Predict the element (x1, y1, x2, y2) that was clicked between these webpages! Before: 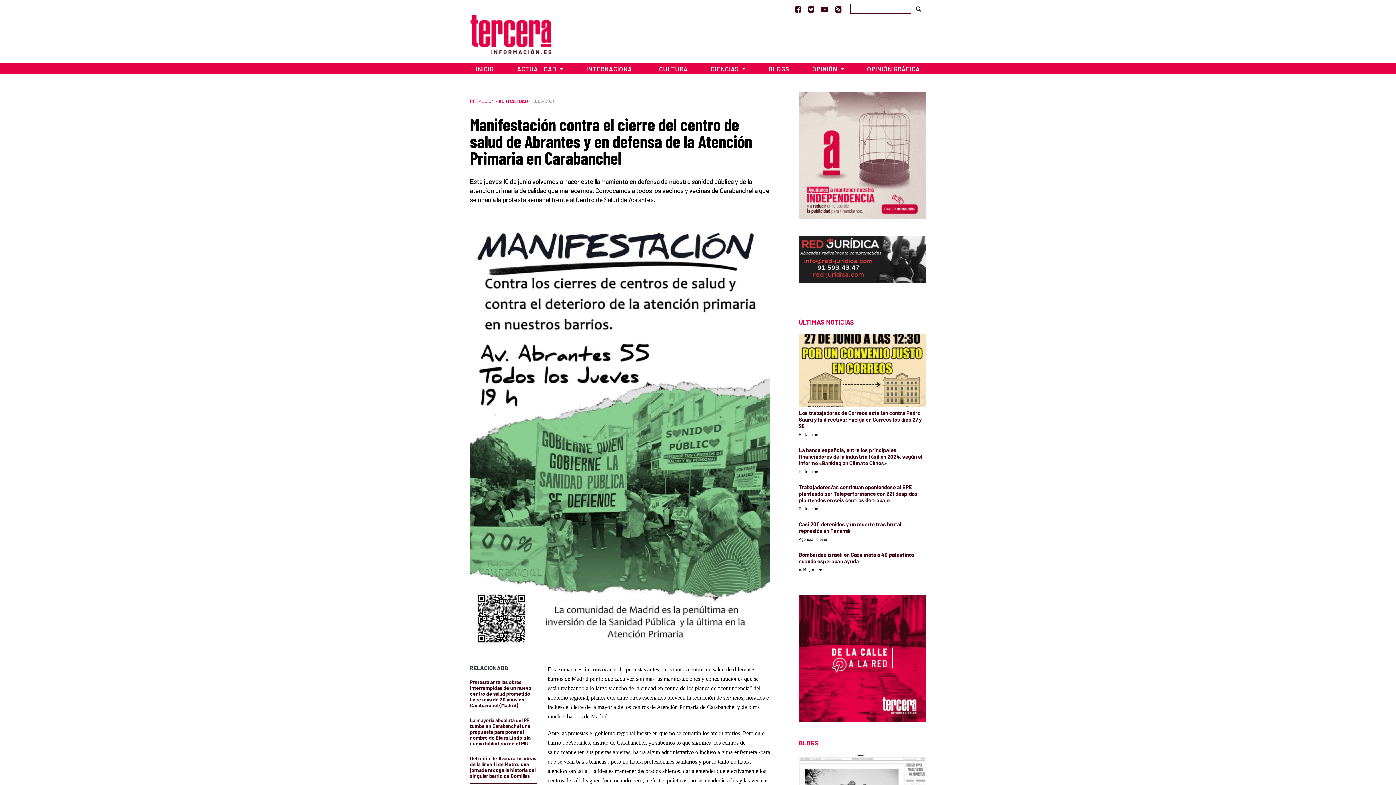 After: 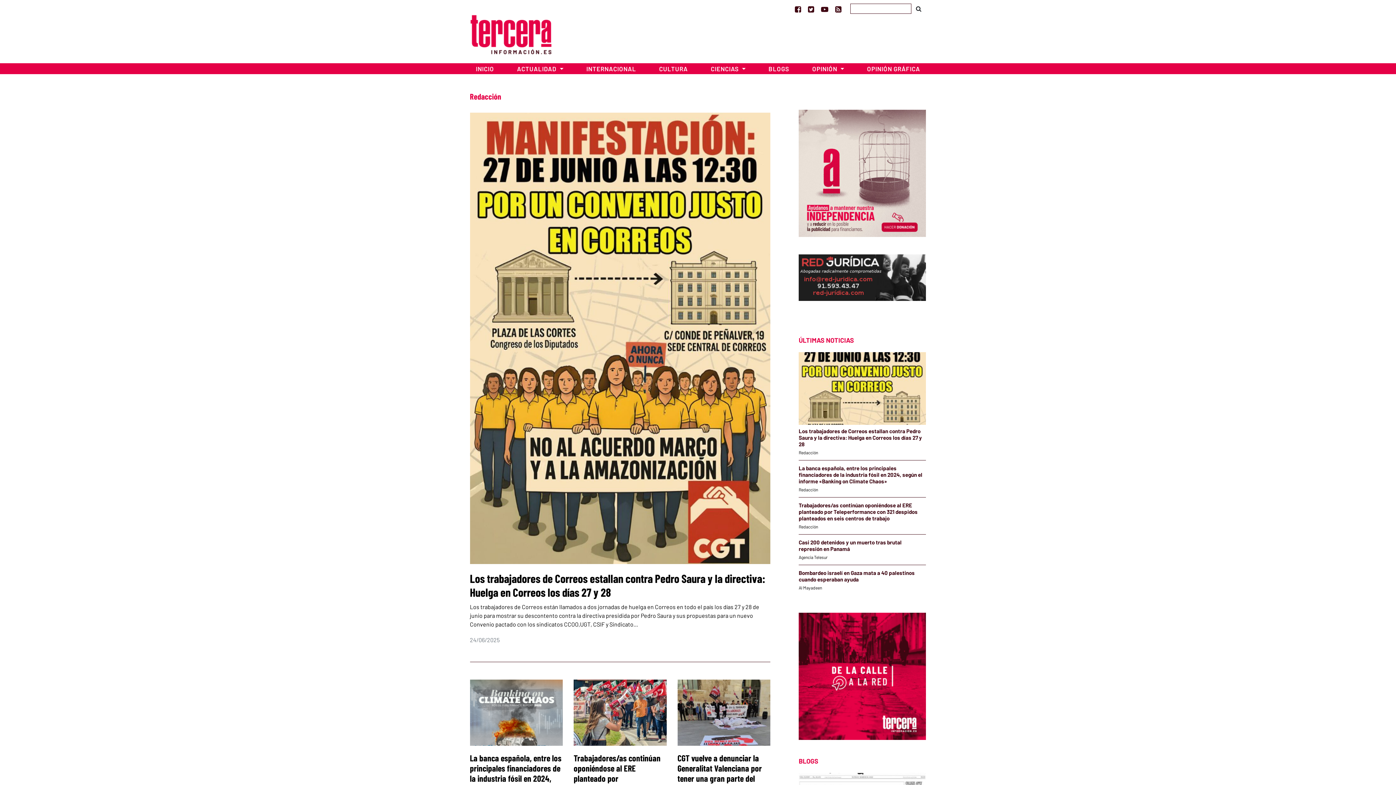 Action: label: Redacción bbox: (798, 505, 818, 511)